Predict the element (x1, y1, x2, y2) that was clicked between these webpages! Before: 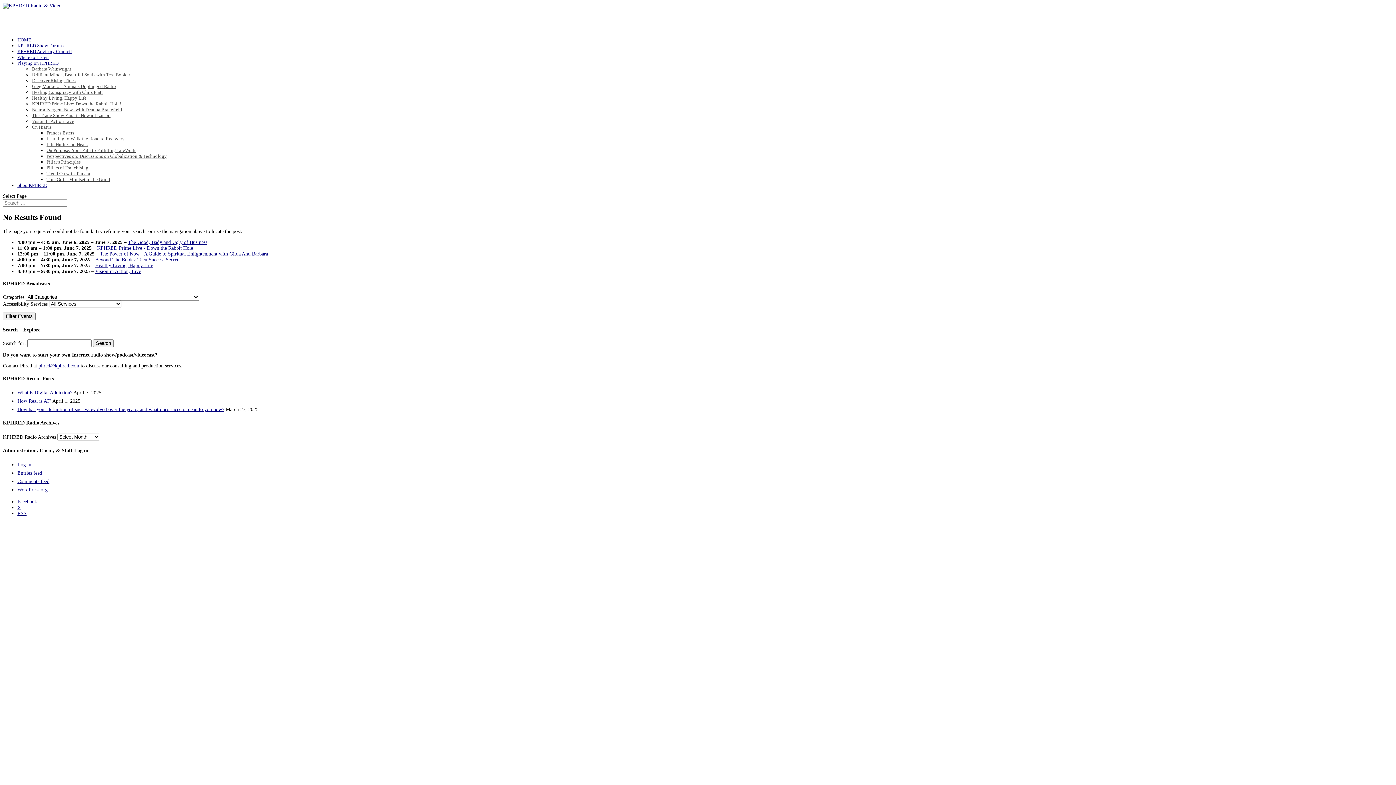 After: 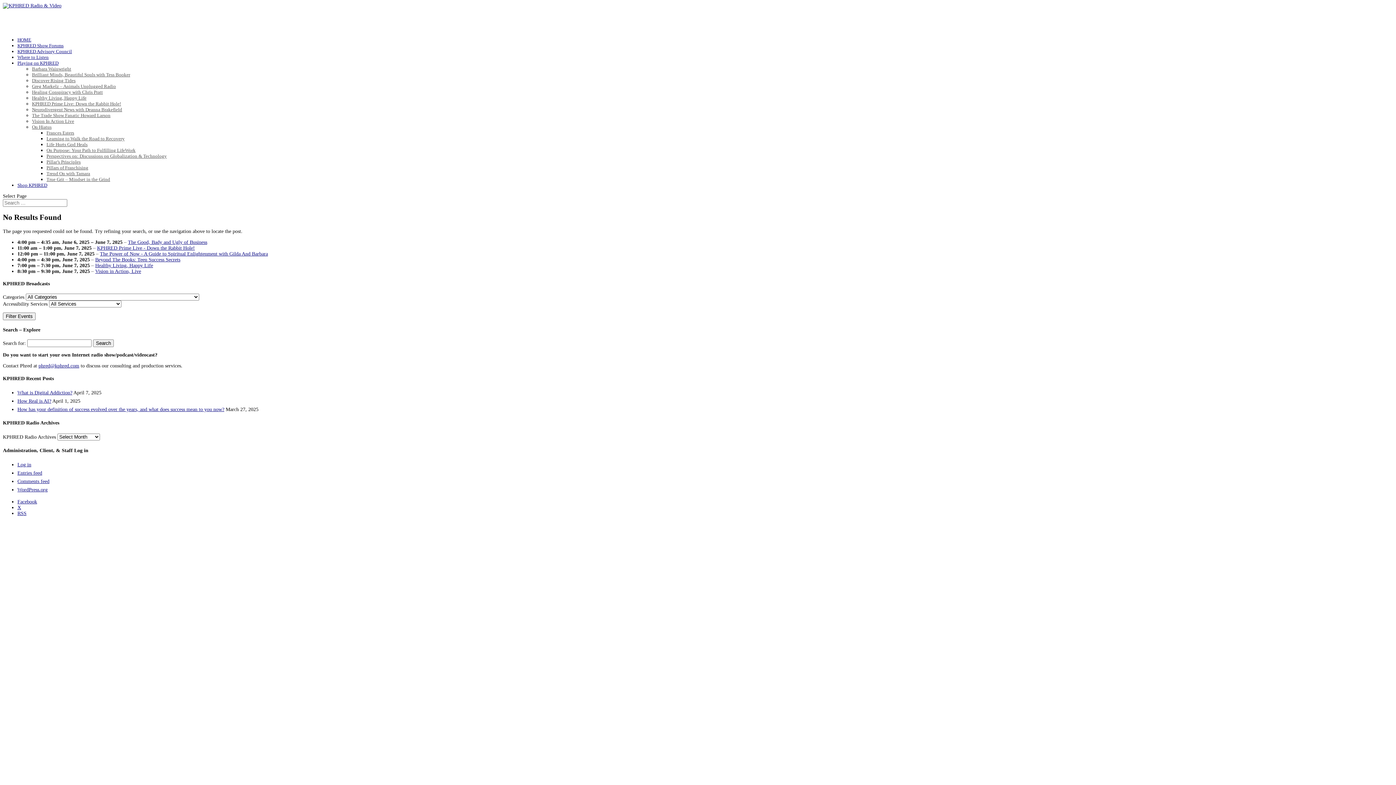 Action: bbox: (38, 363, 79, 368) label: phred@kphred.com